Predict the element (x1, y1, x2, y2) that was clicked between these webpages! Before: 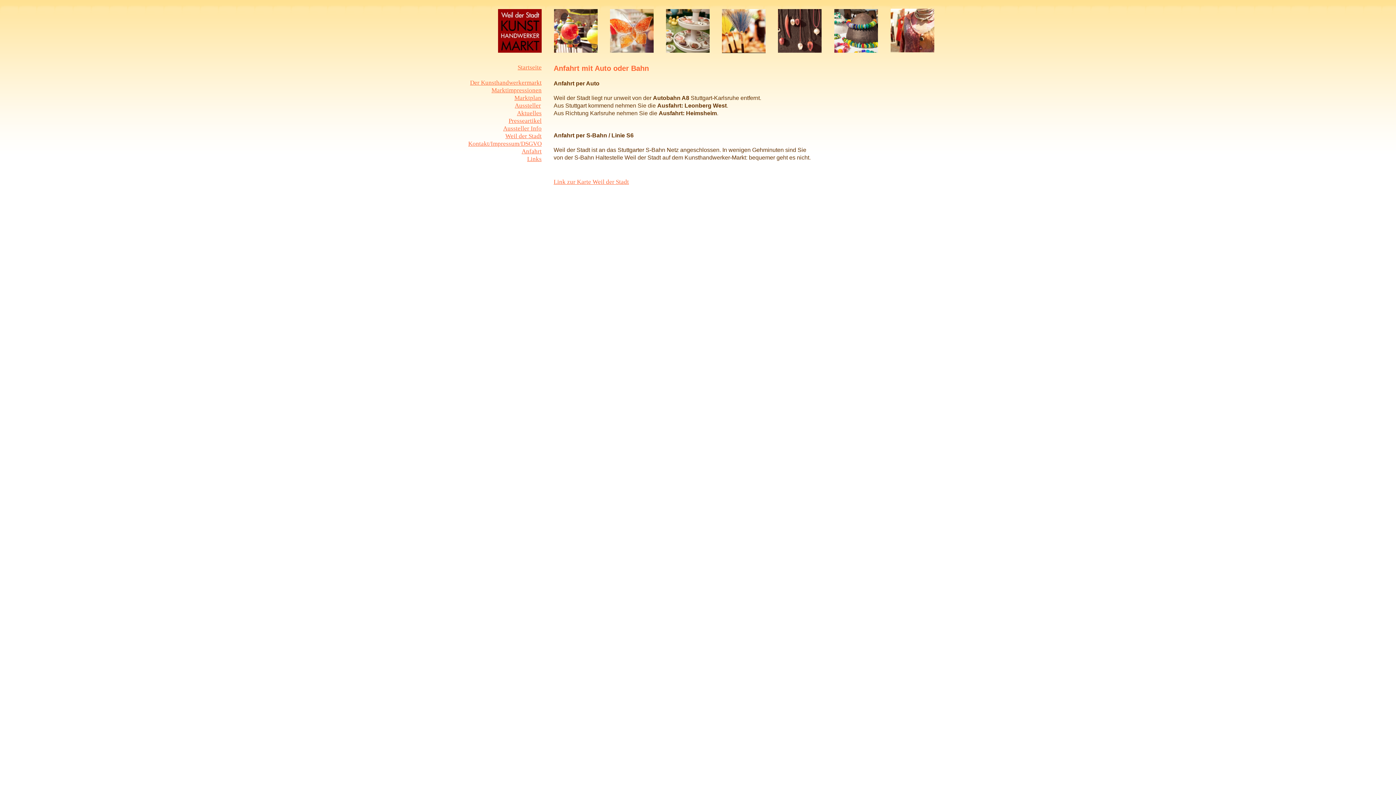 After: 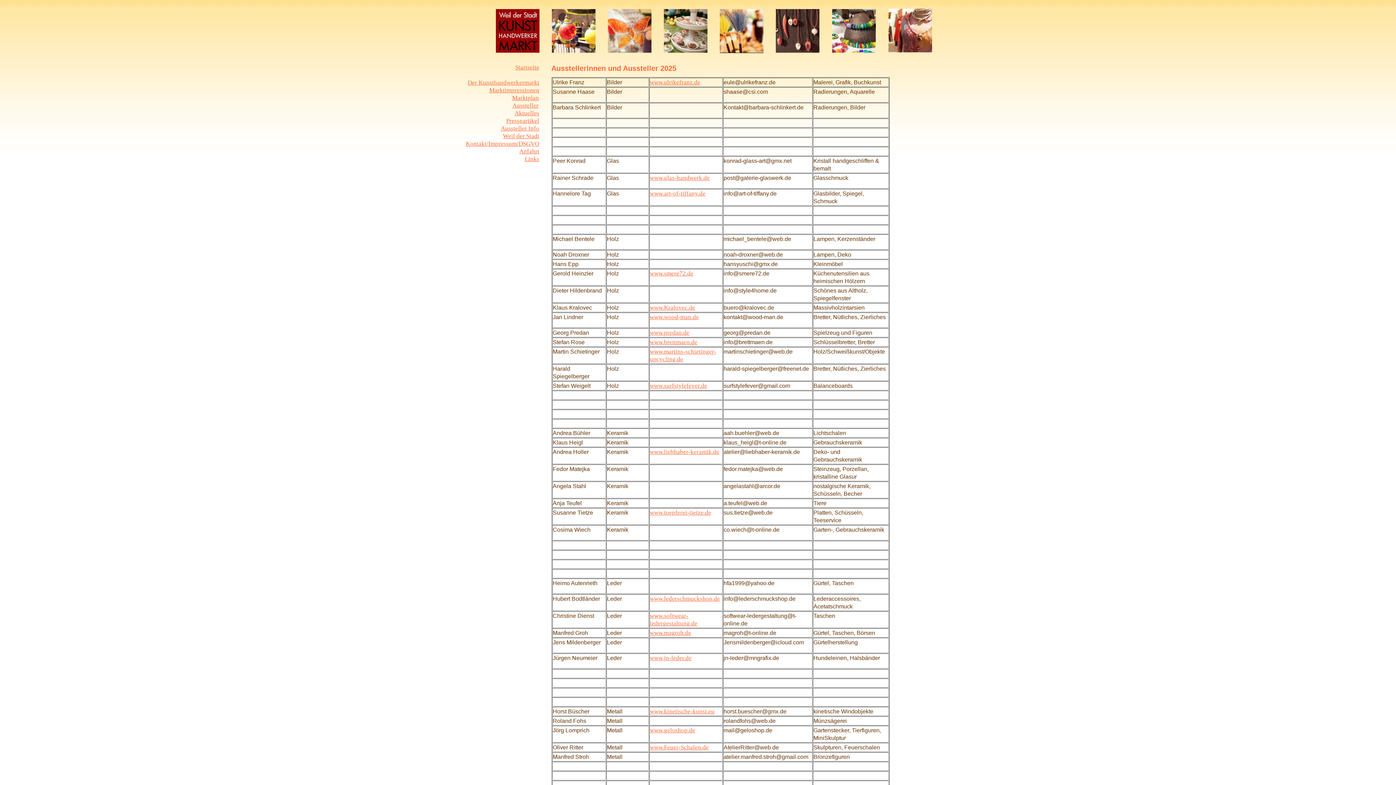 Action: label: Links bbox: (527, 155, 541, 162)